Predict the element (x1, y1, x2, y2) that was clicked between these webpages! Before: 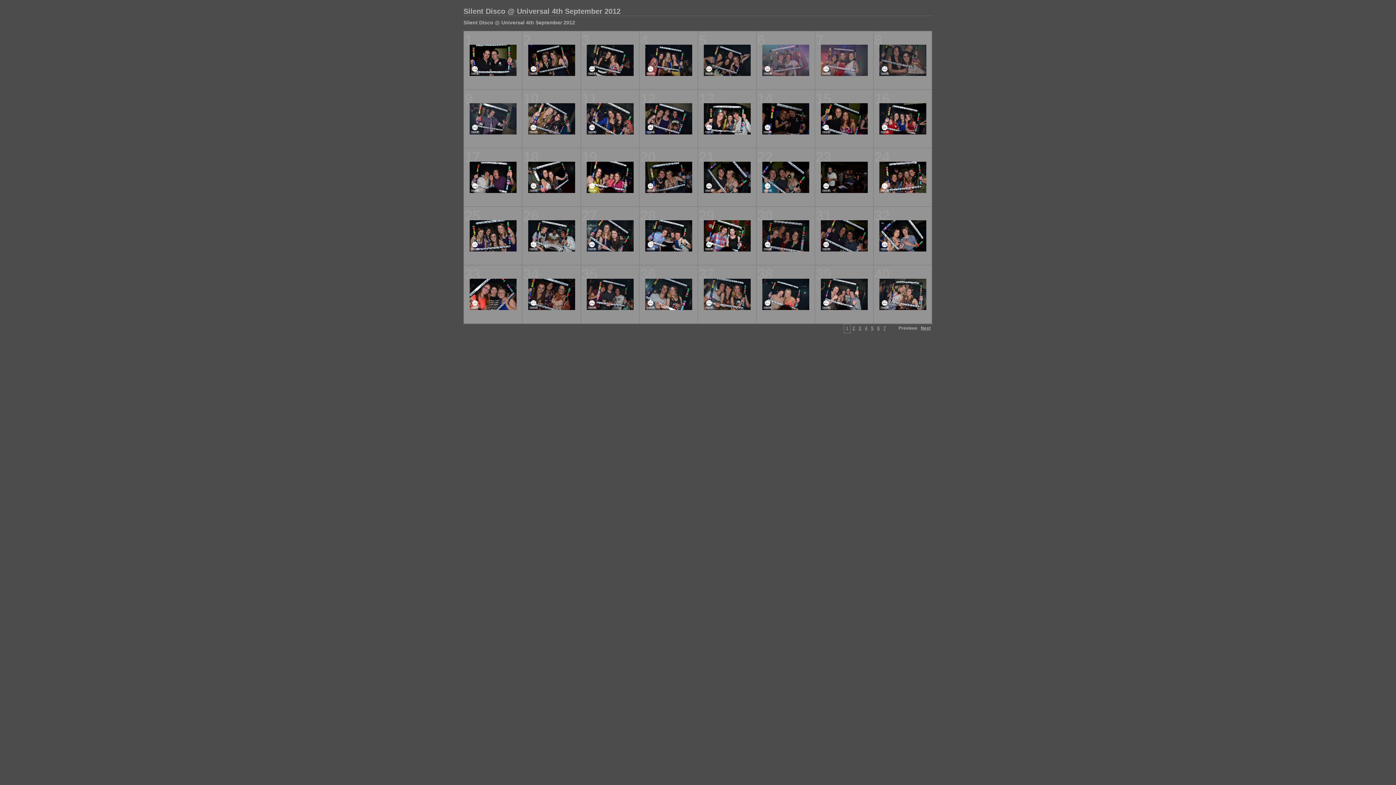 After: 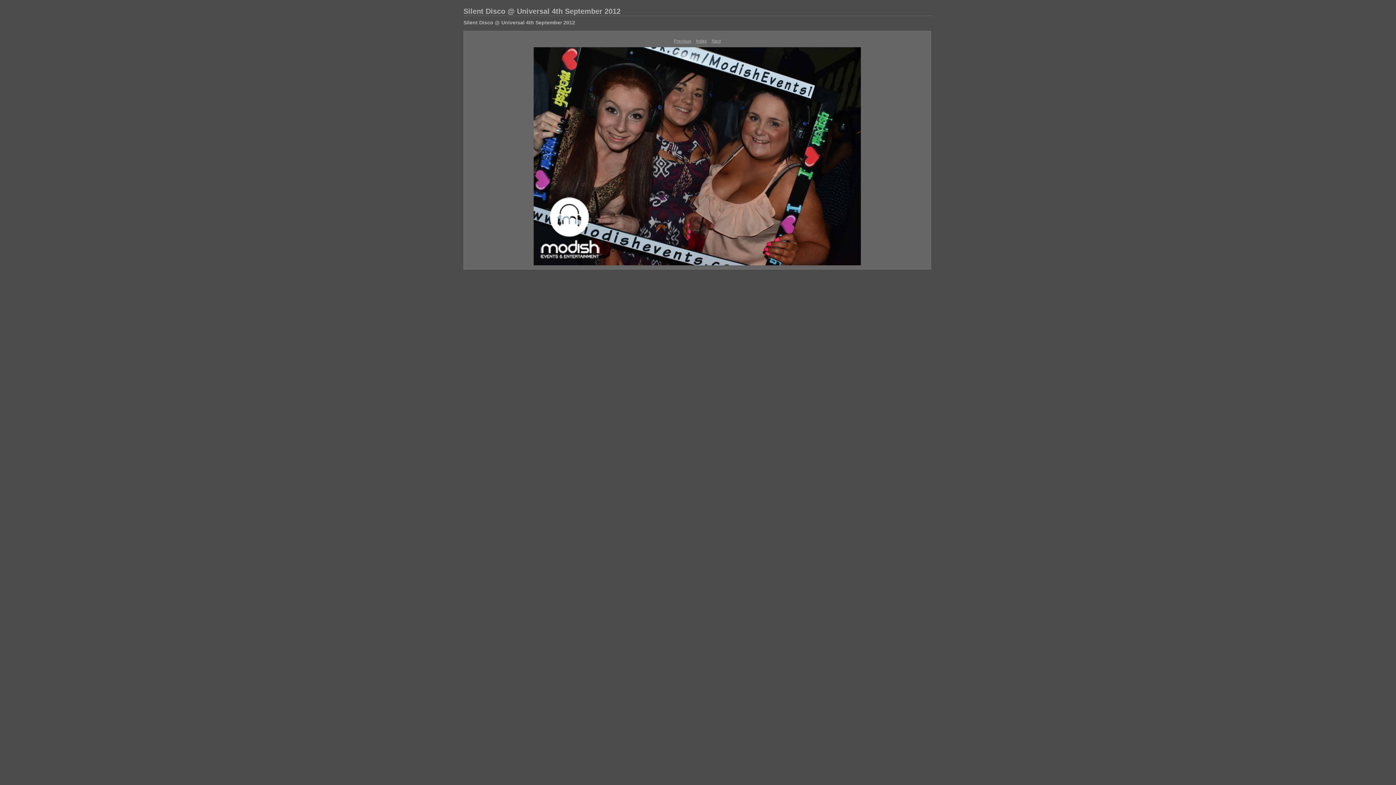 Action: bbox: (528, 306, 575, 311)